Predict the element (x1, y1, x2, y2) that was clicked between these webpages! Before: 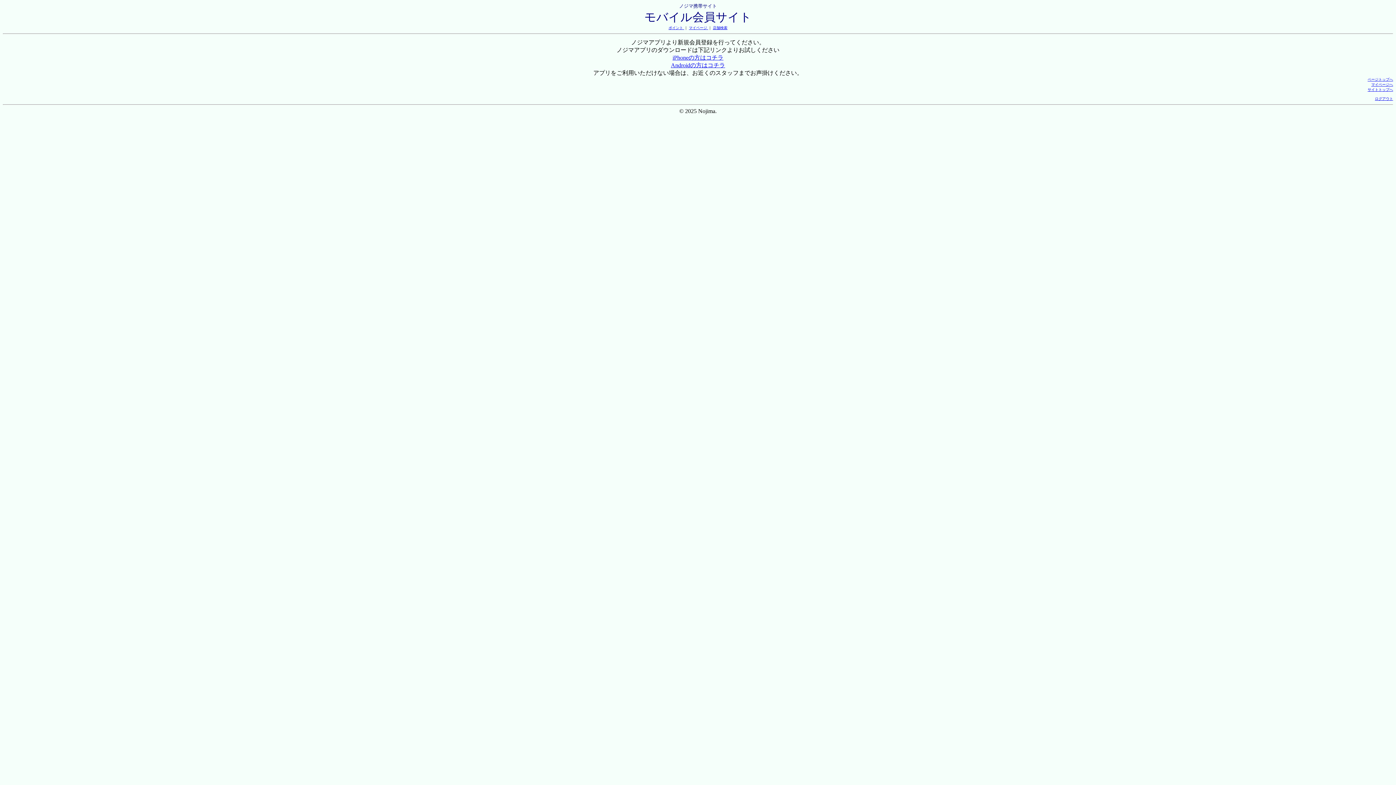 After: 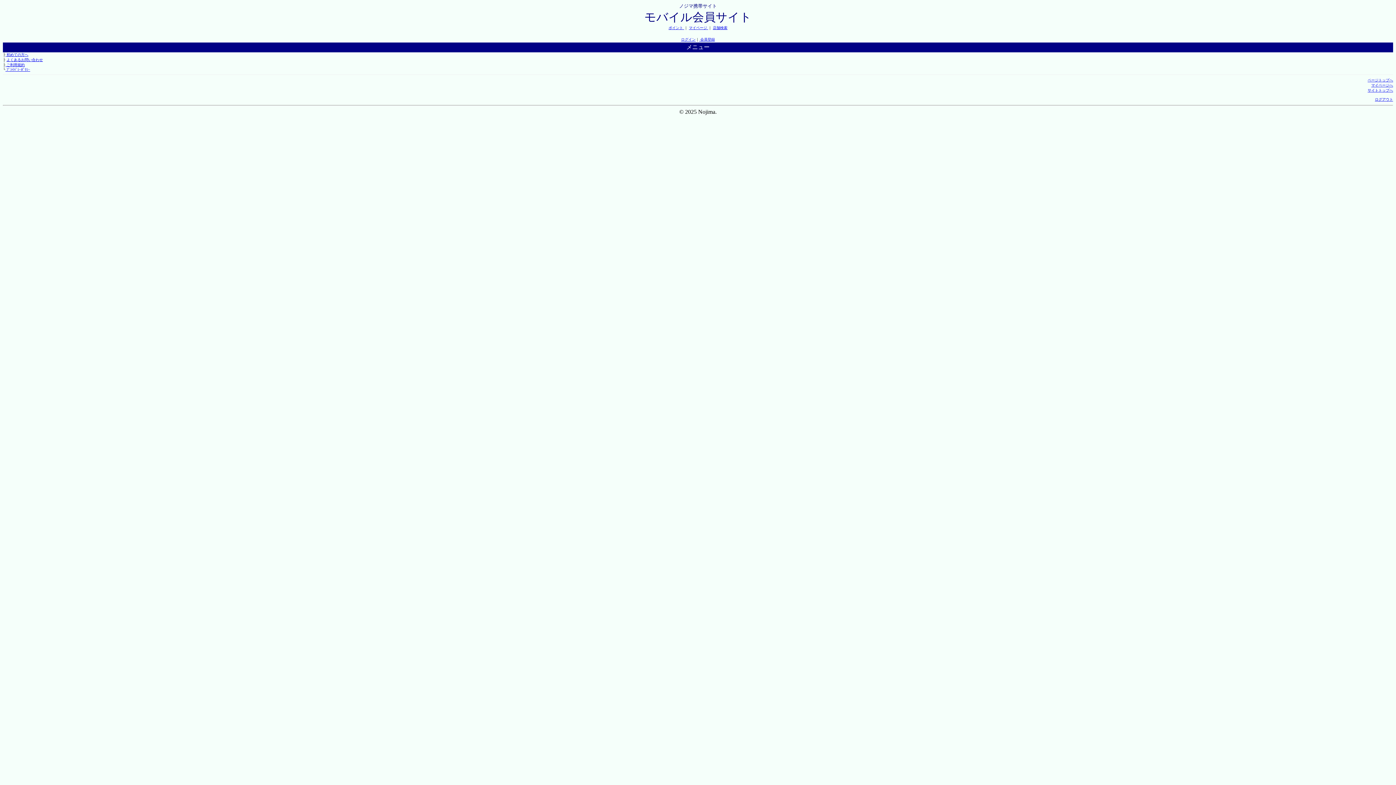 Action: bbox: (1375, 96, 1393, 100) label: ログアウト